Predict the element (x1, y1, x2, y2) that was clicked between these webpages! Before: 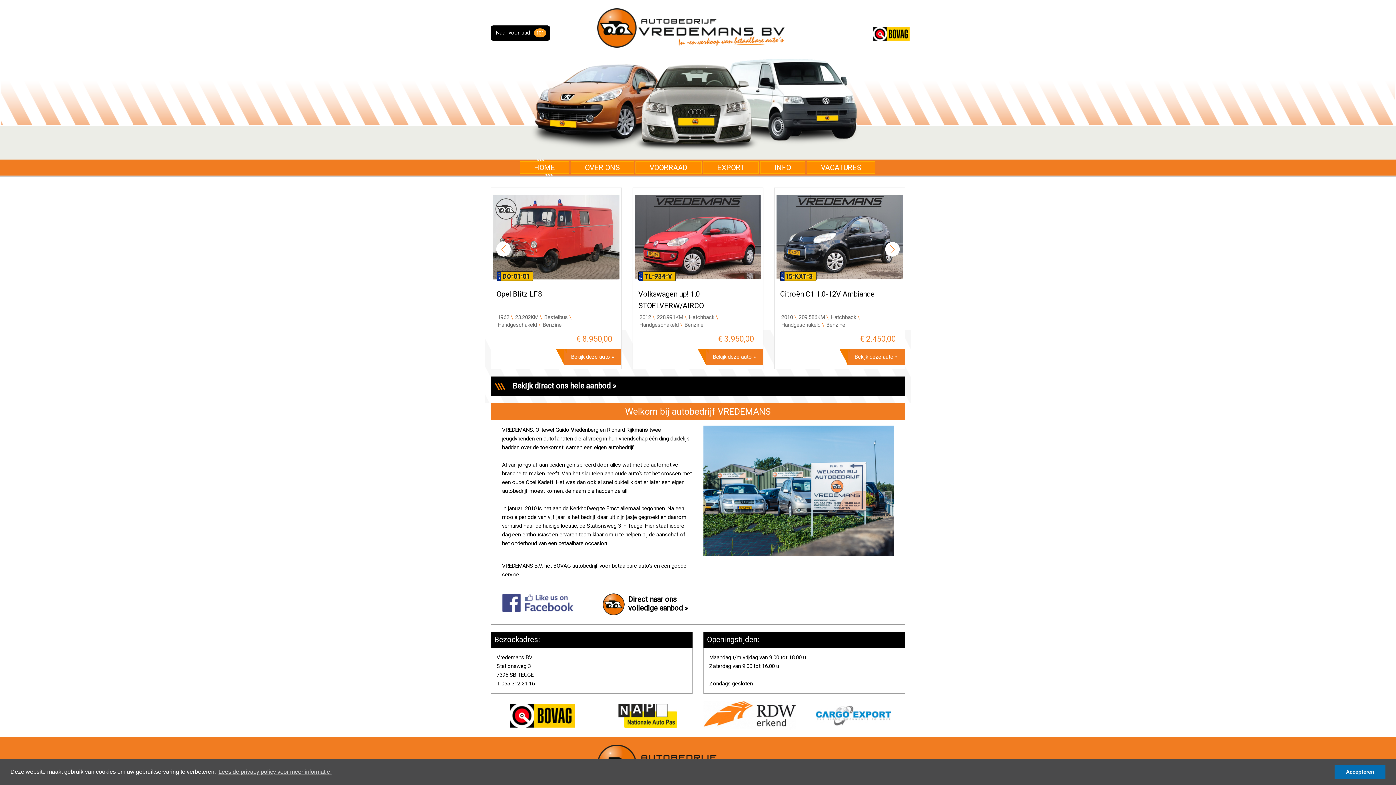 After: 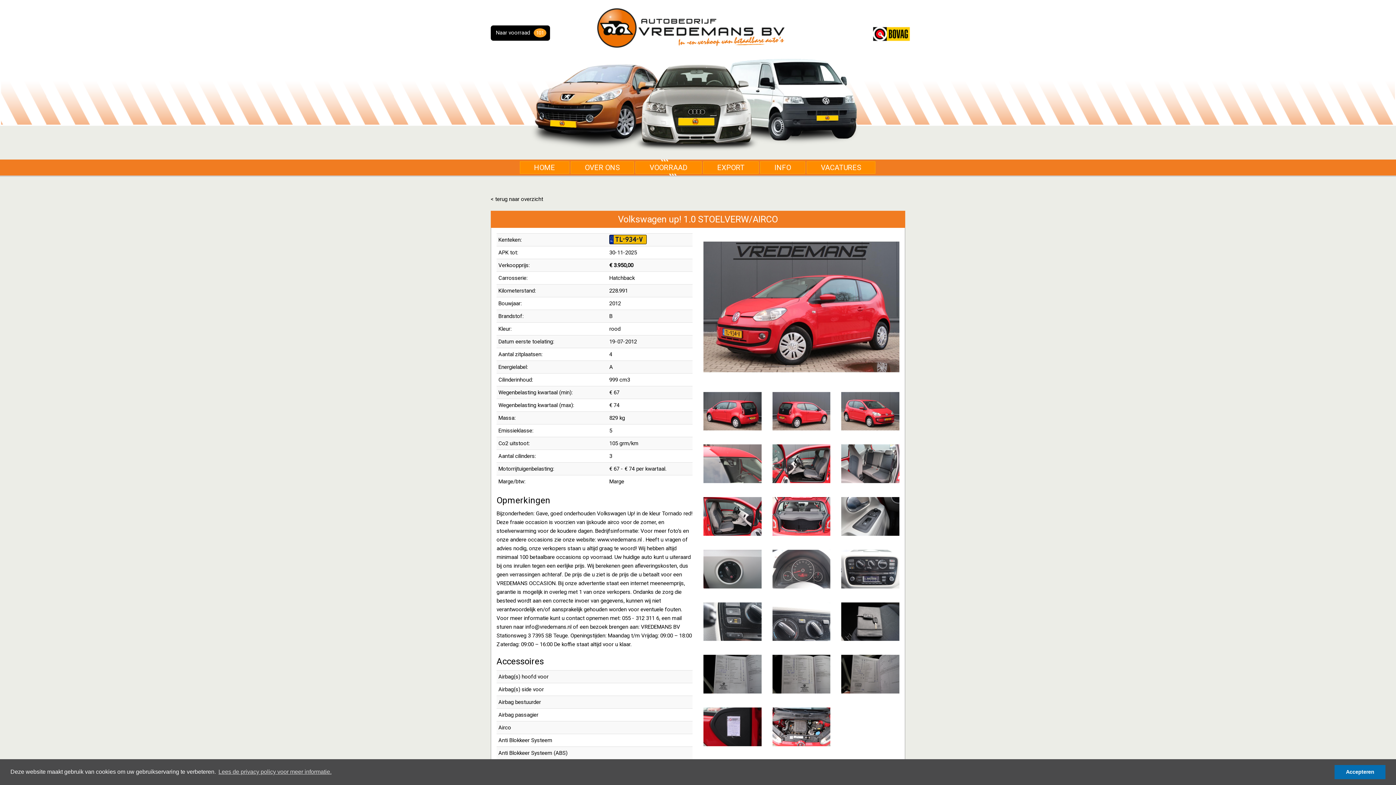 Action: bbox: (564, 349, 621, 365) label: Bekijk deze auto »